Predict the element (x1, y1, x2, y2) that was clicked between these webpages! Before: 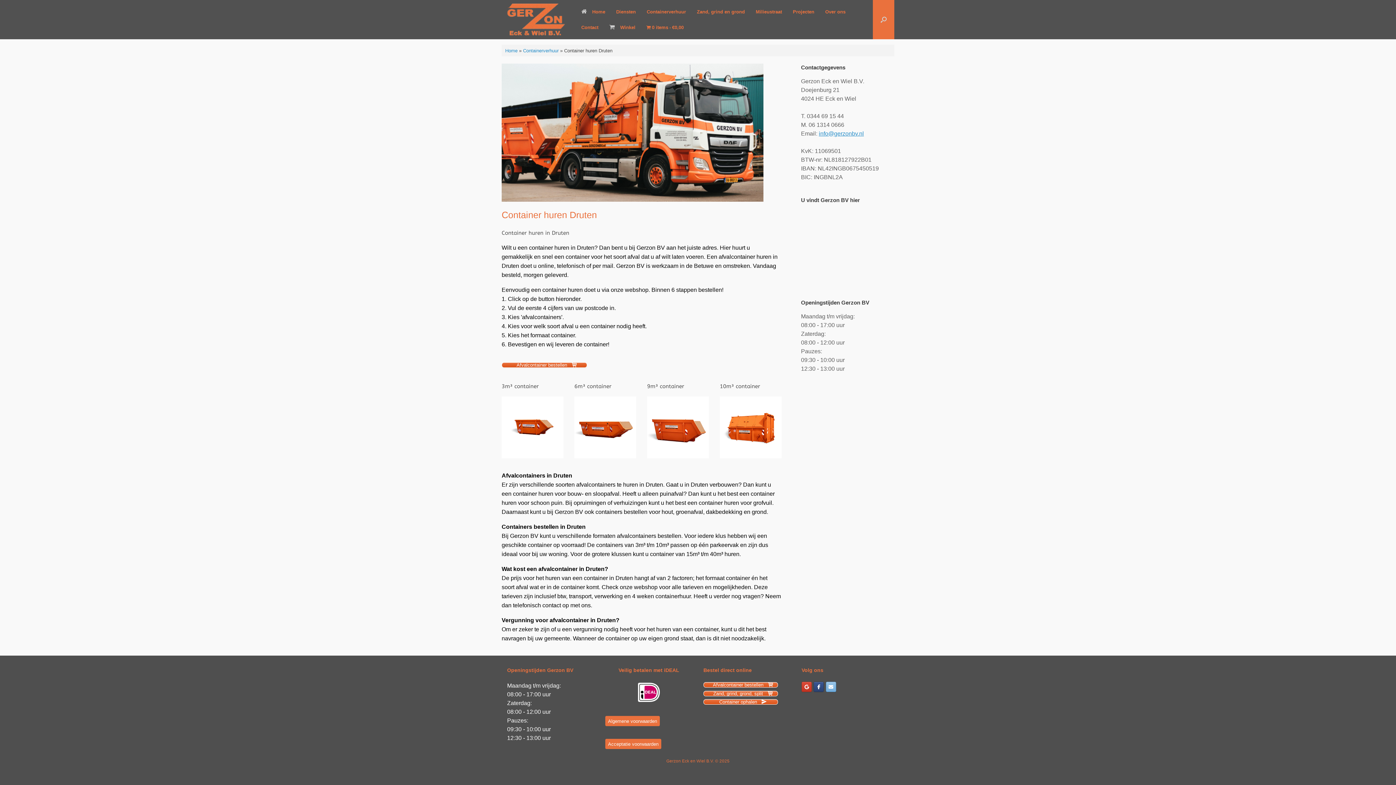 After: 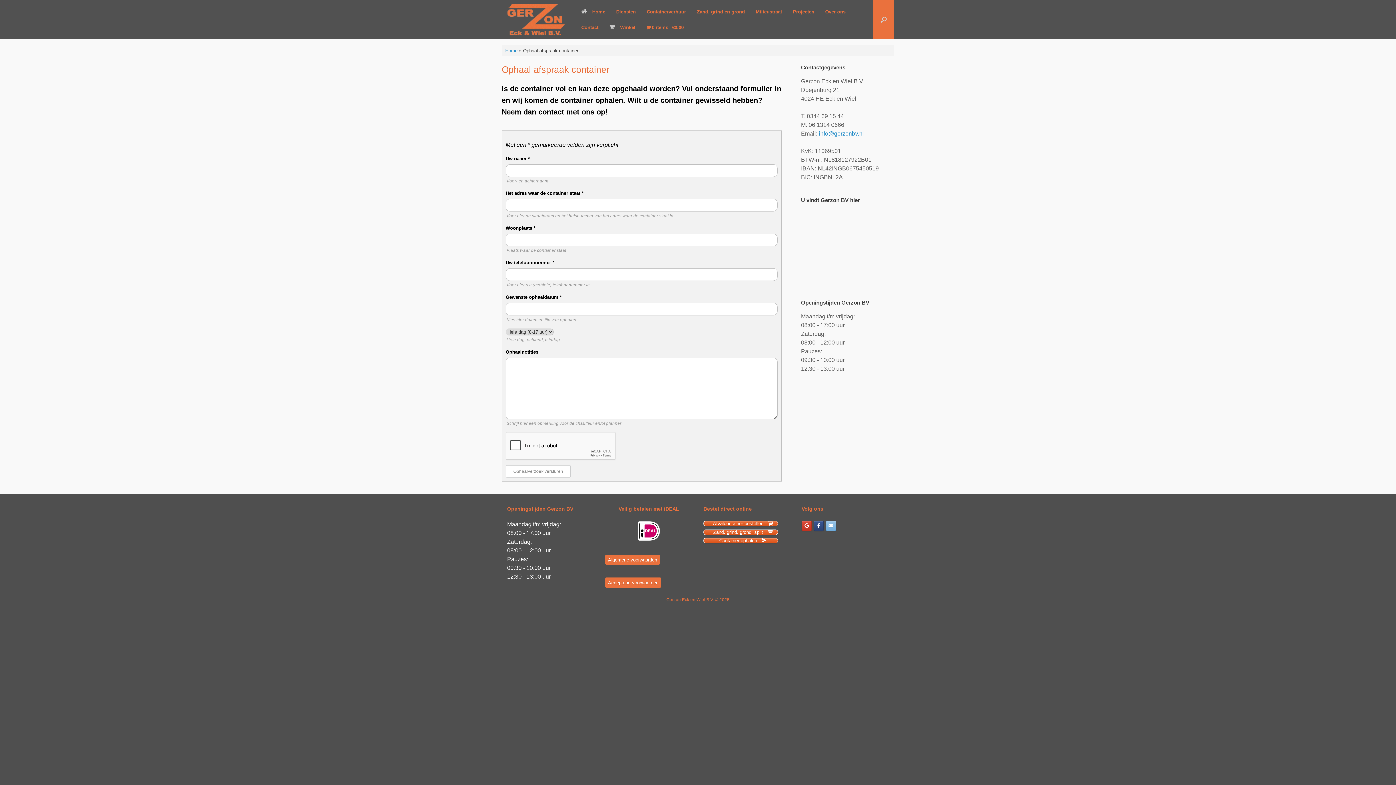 Action: label: Container ophalen bbox: (703, 699, 778, 705)